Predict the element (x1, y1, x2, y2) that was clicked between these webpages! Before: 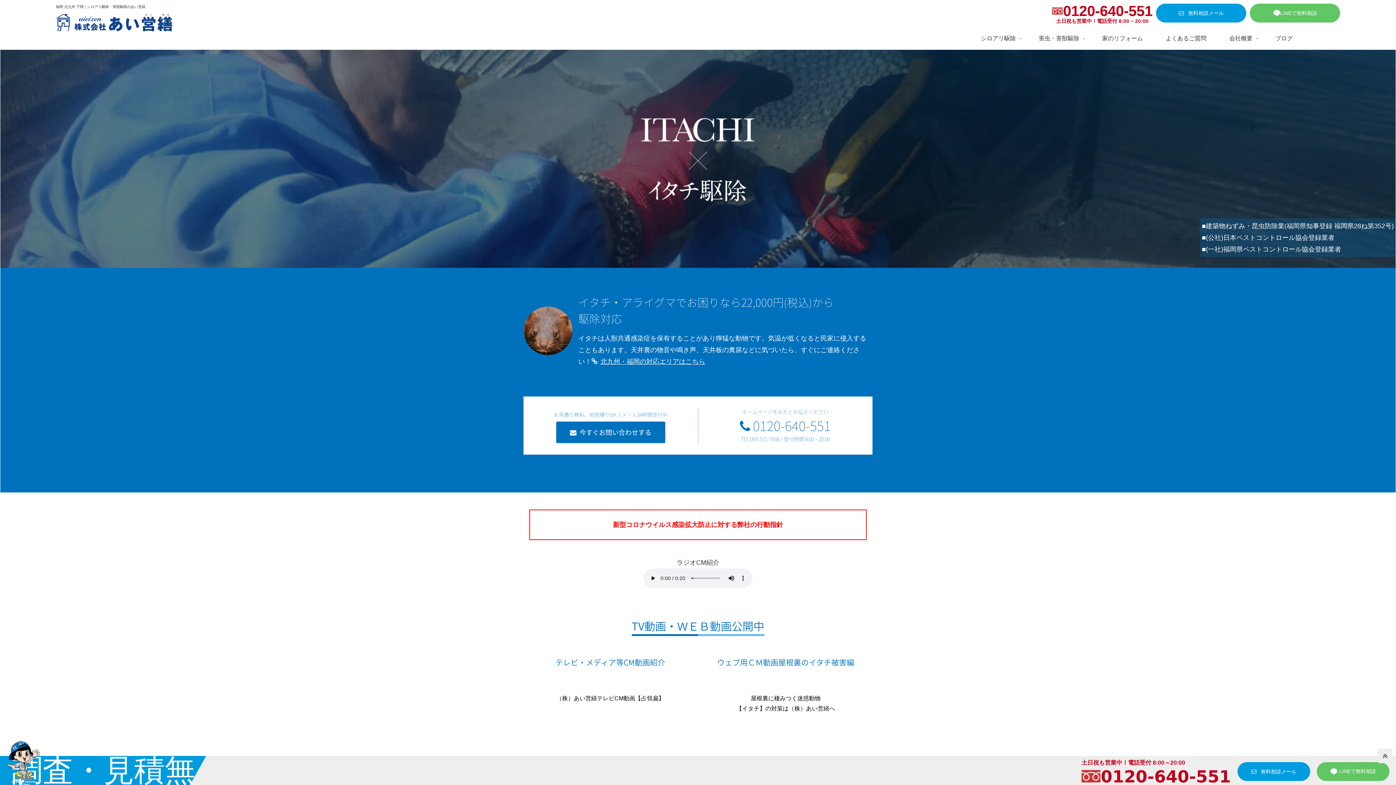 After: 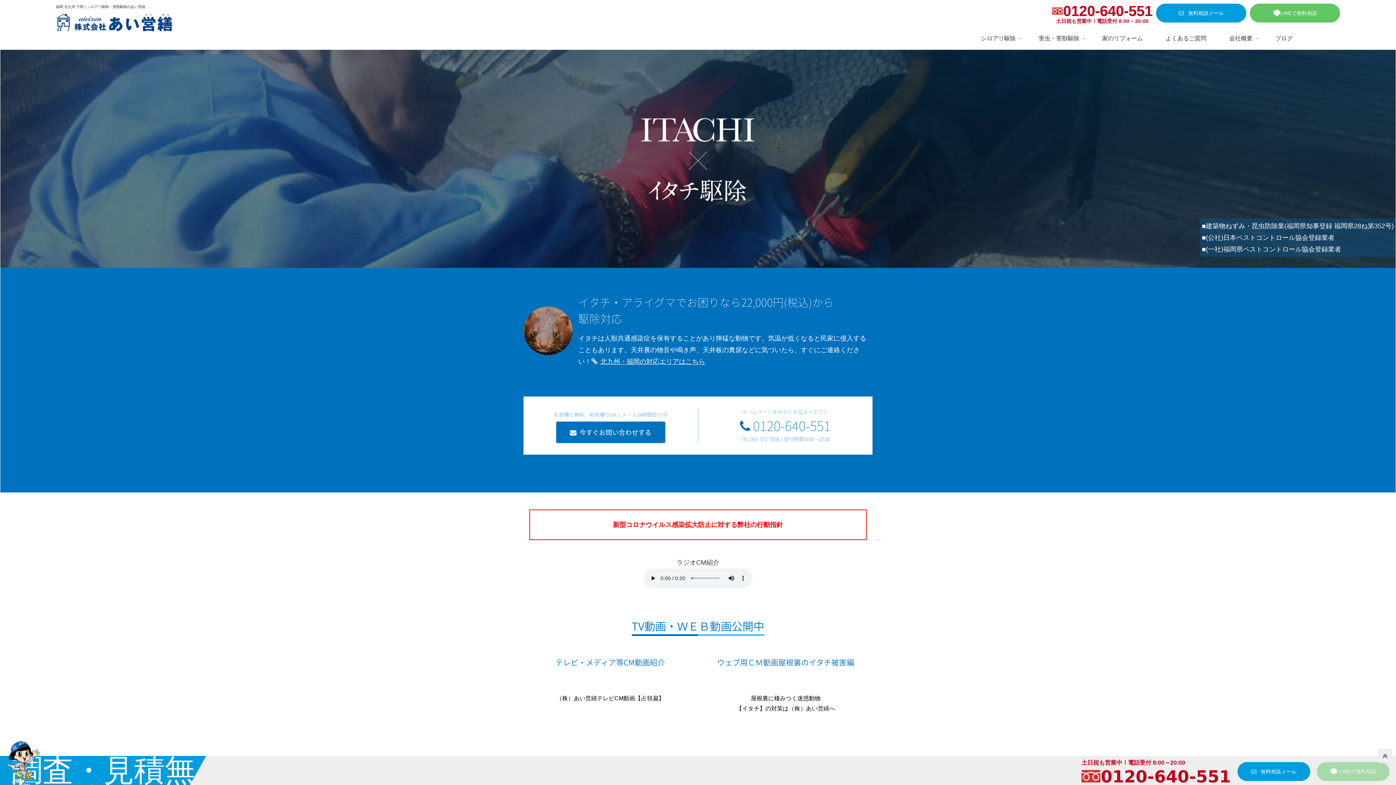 Action: bbox: (1317, 762, 1389, 781) label: LINEで無料相談